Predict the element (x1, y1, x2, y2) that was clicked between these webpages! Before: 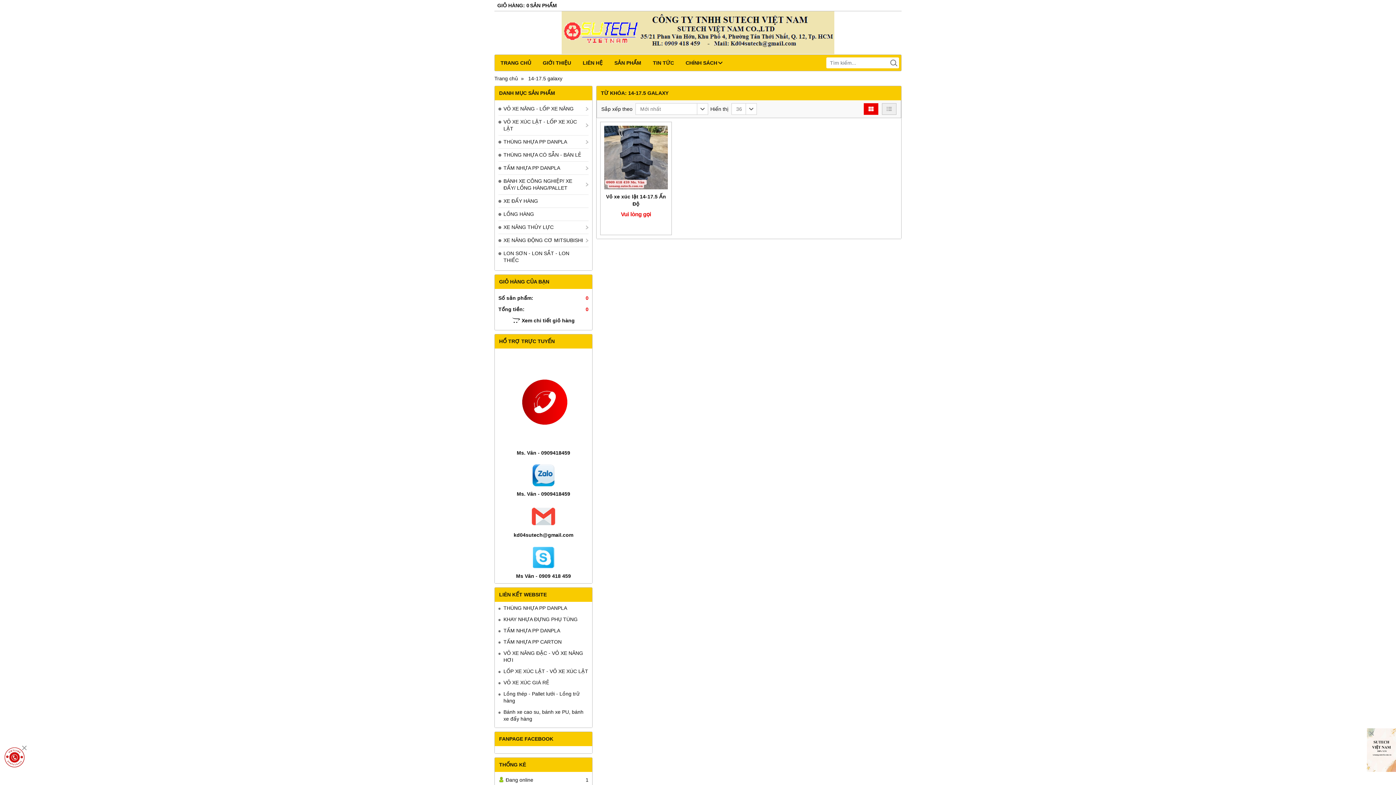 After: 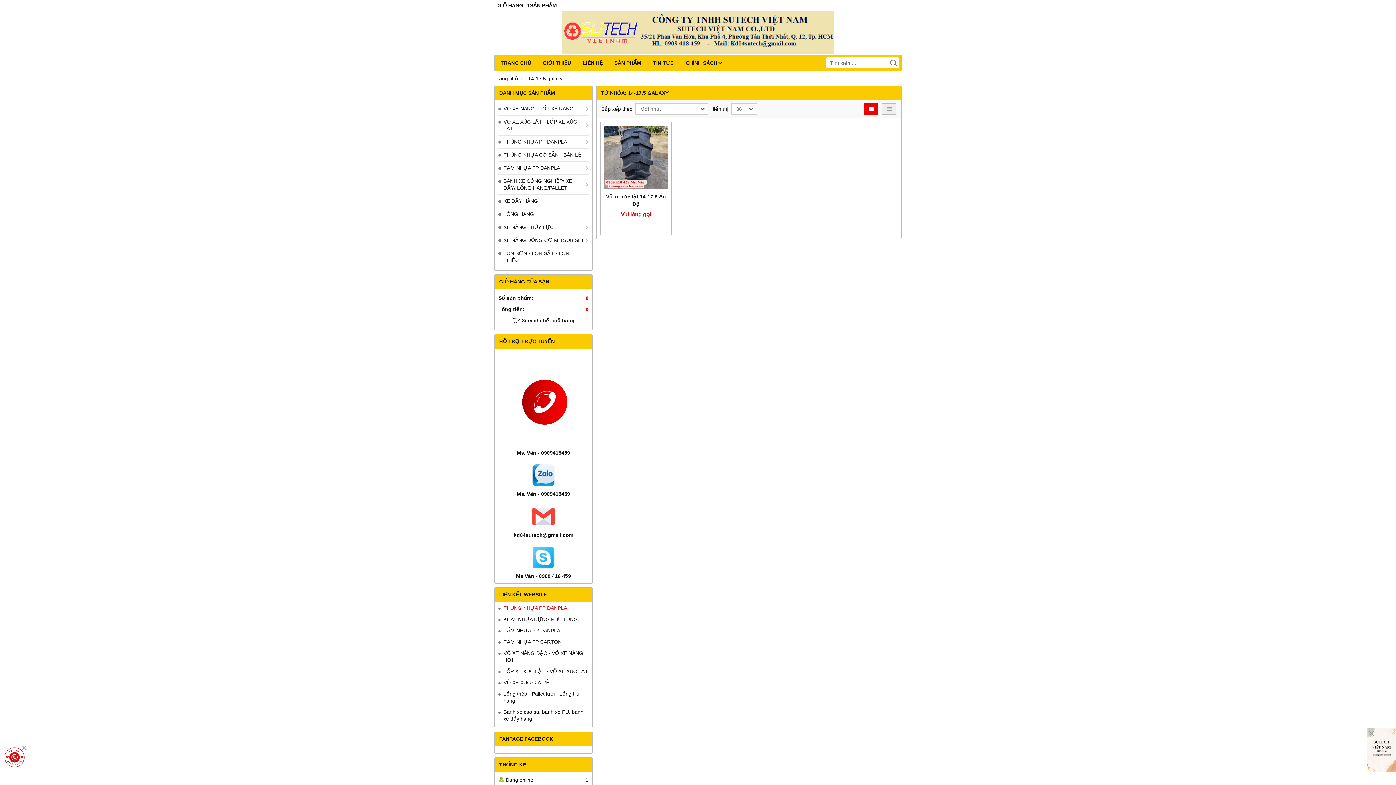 Action: bbox: (498, 602, 588, 613) label: THÙNG NHỰA PP DANPLA